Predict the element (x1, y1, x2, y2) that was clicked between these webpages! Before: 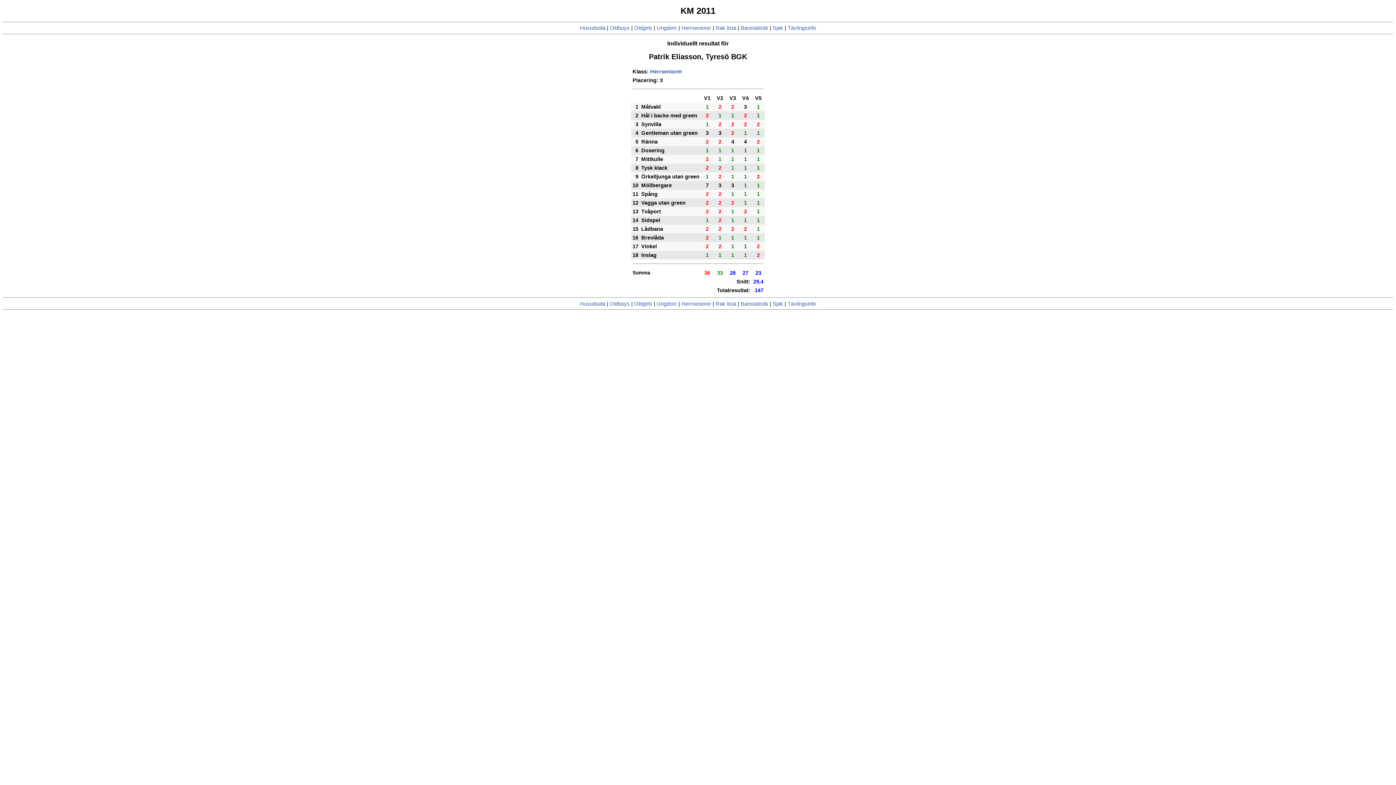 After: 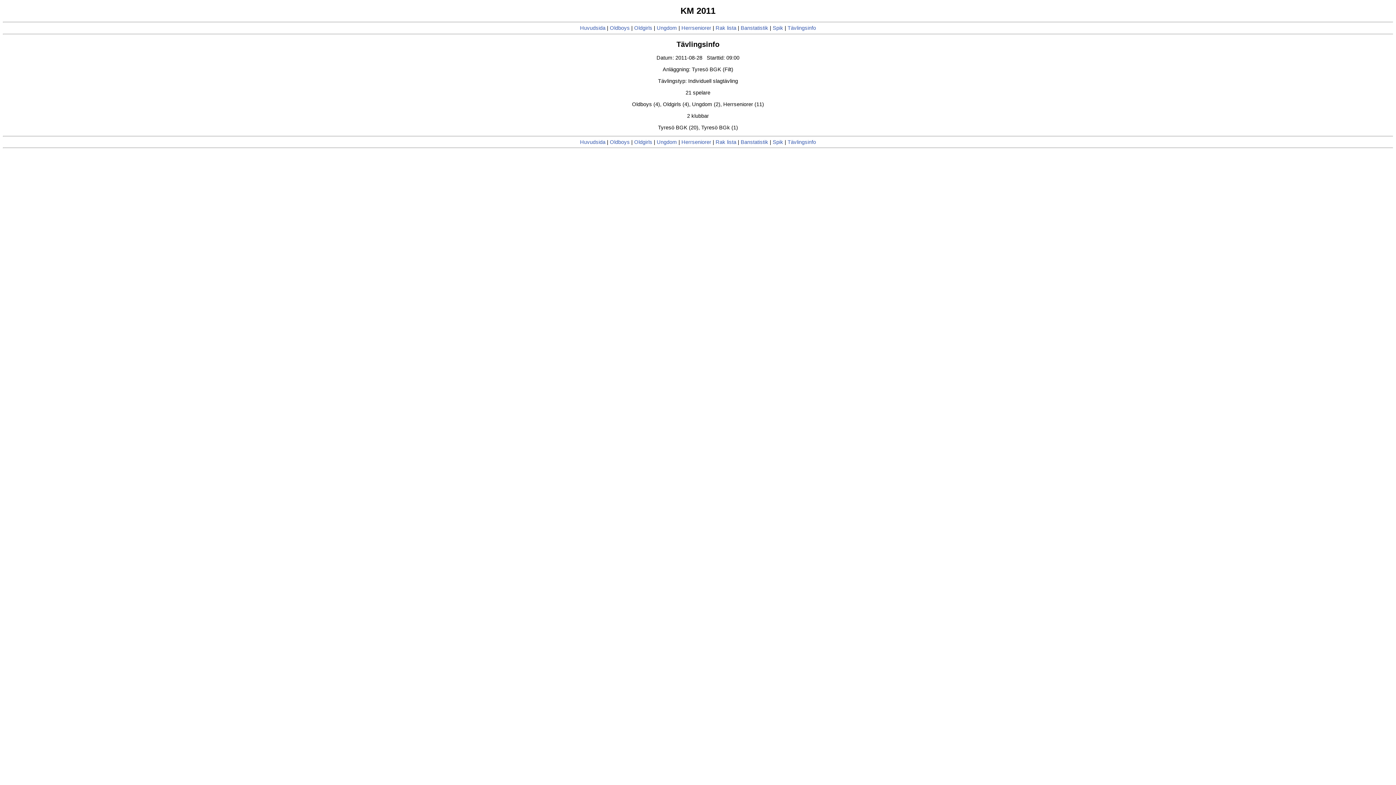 Action: label: Tävlingsinfo bbox: (787, 300, 816, 306)